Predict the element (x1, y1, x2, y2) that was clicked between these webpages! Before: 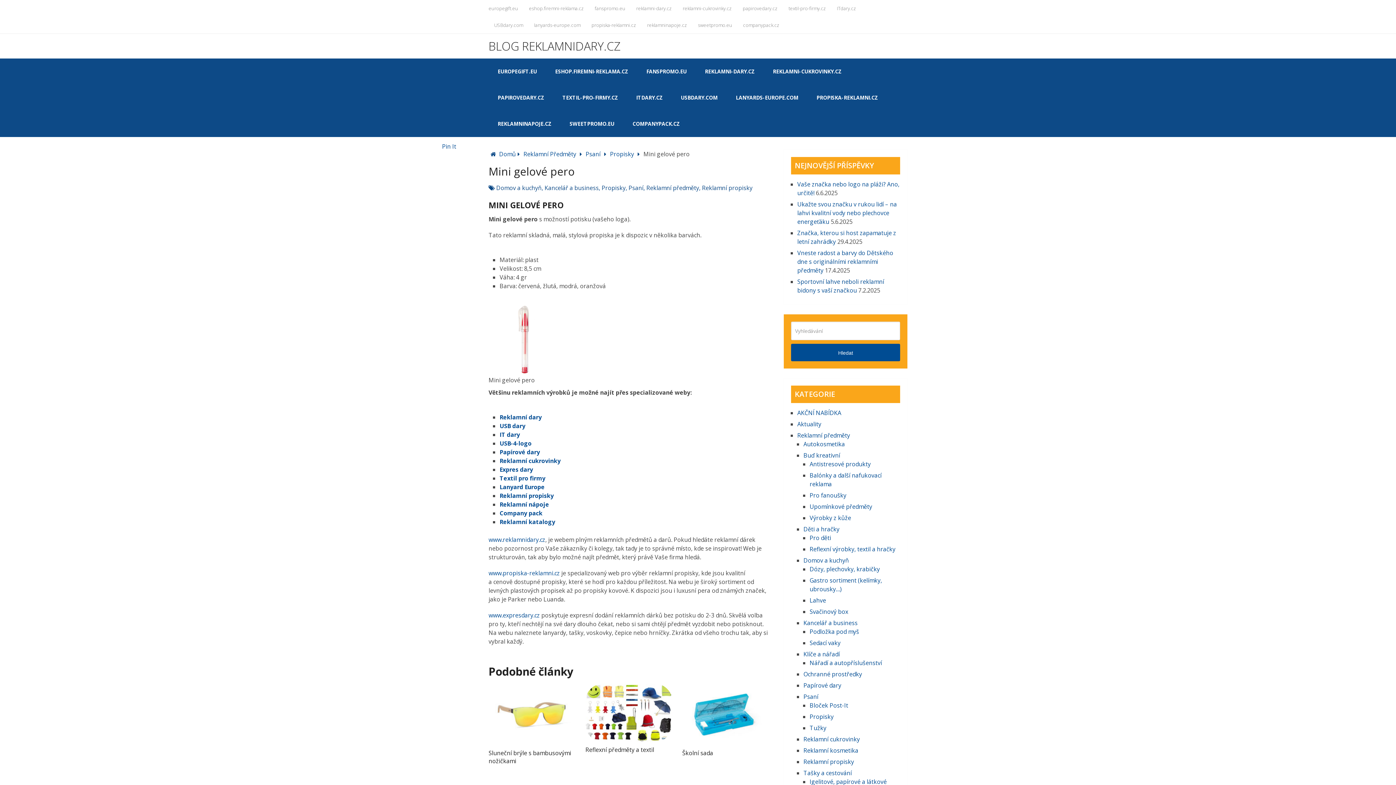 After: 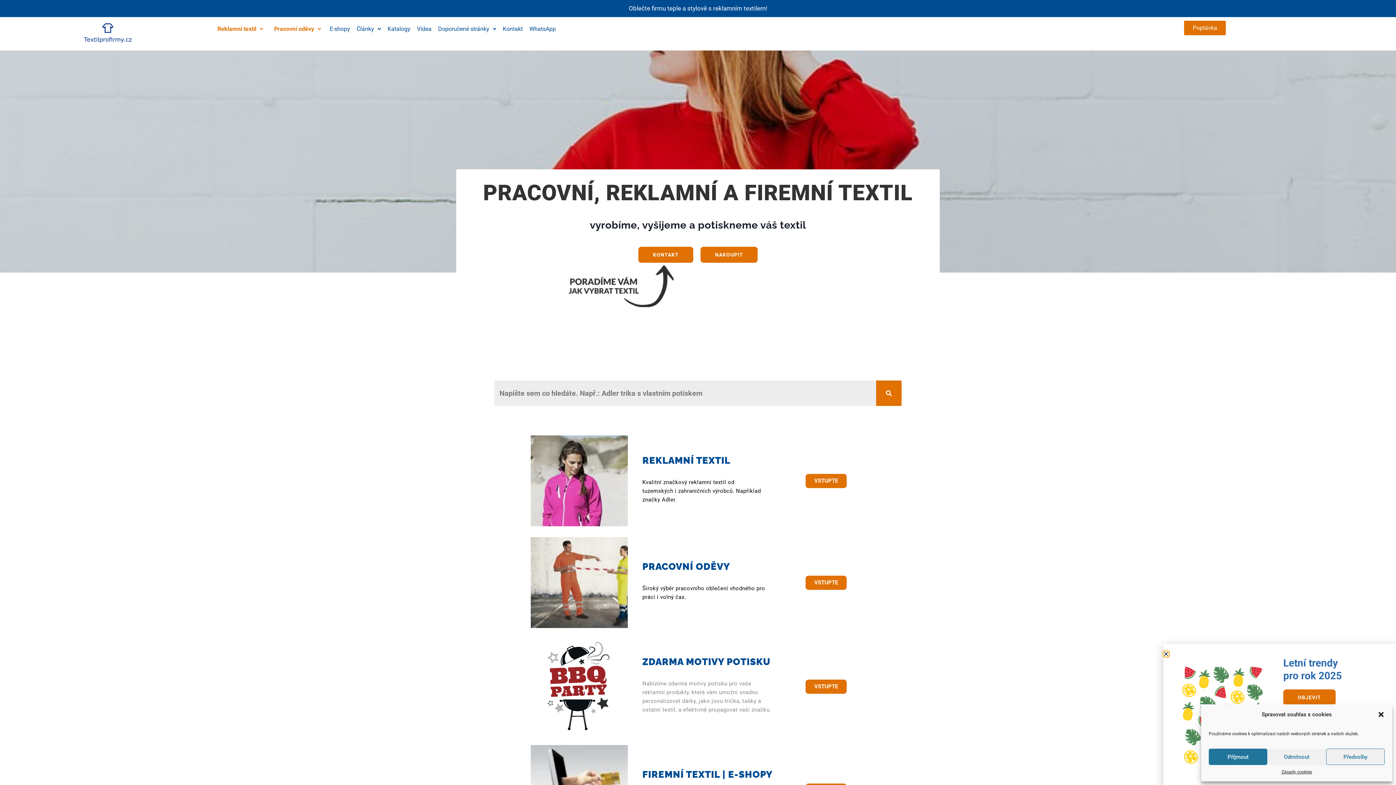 Action: label: TEXTIL-PRO-FIRMY.CZ bbox: (553, 84, 627, 110)